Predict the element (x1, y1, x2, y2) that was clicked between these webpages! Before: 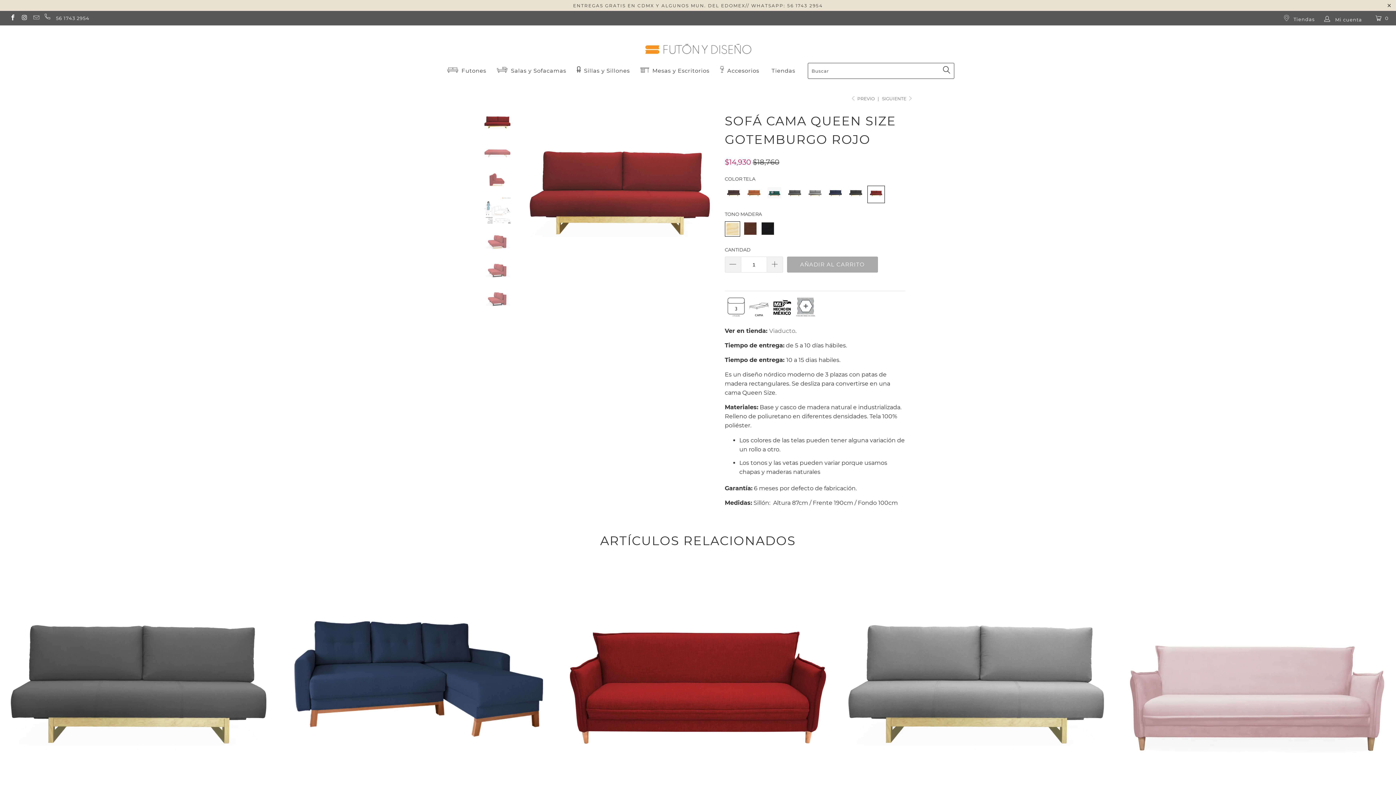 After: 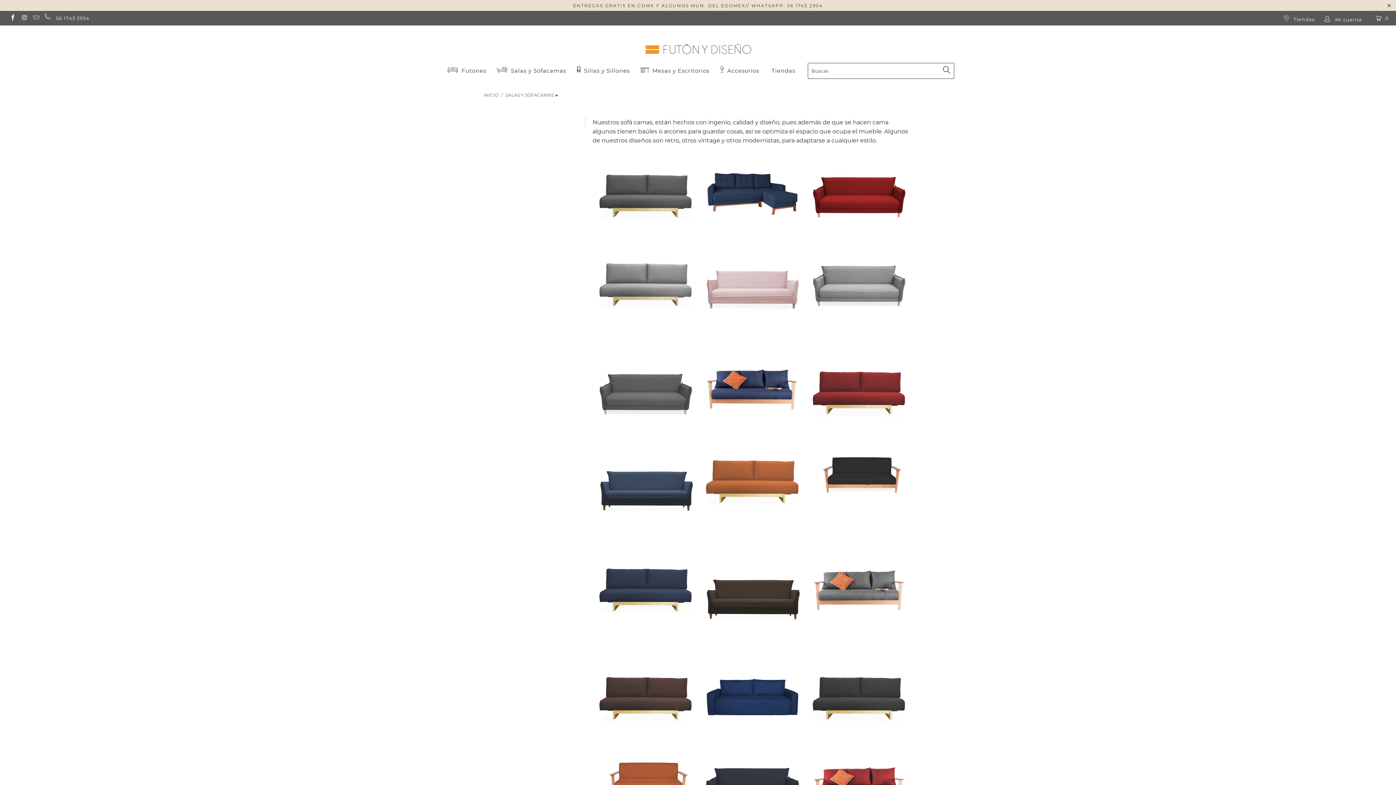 Action: bbox: (493, 61, 566, 80) label:  Salas y Sofacamas